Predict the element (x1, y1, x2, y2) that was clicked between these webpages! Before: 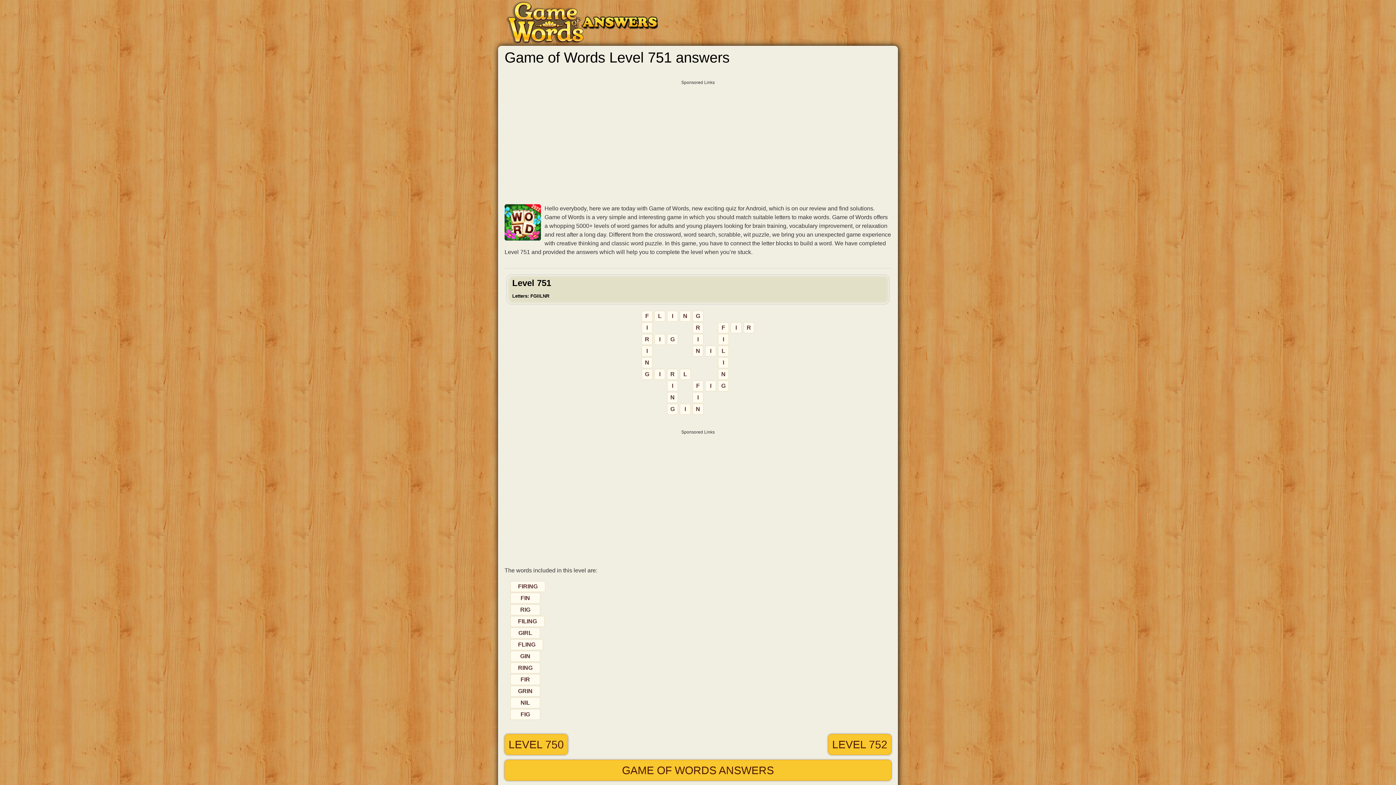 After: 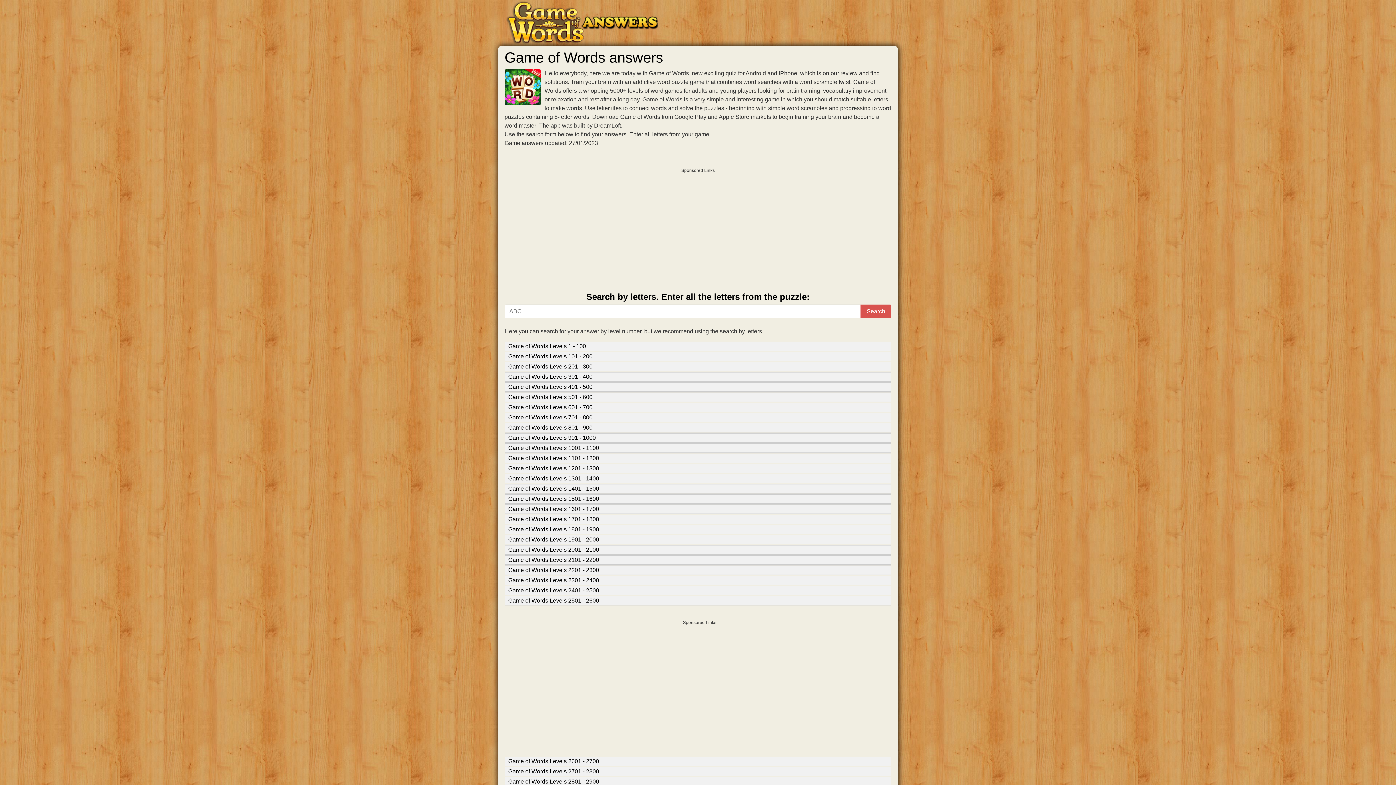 Action: bbox: (505, 19, 658, 24)